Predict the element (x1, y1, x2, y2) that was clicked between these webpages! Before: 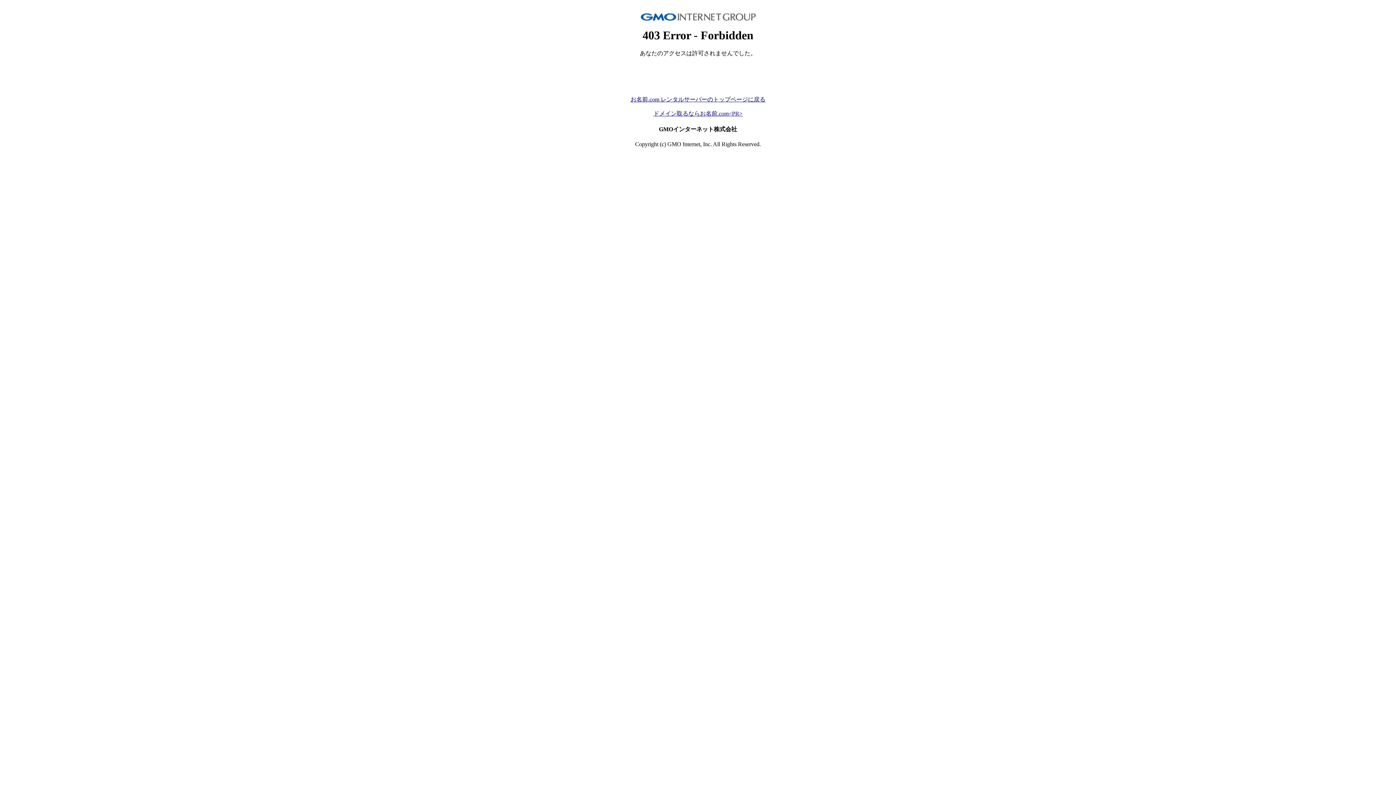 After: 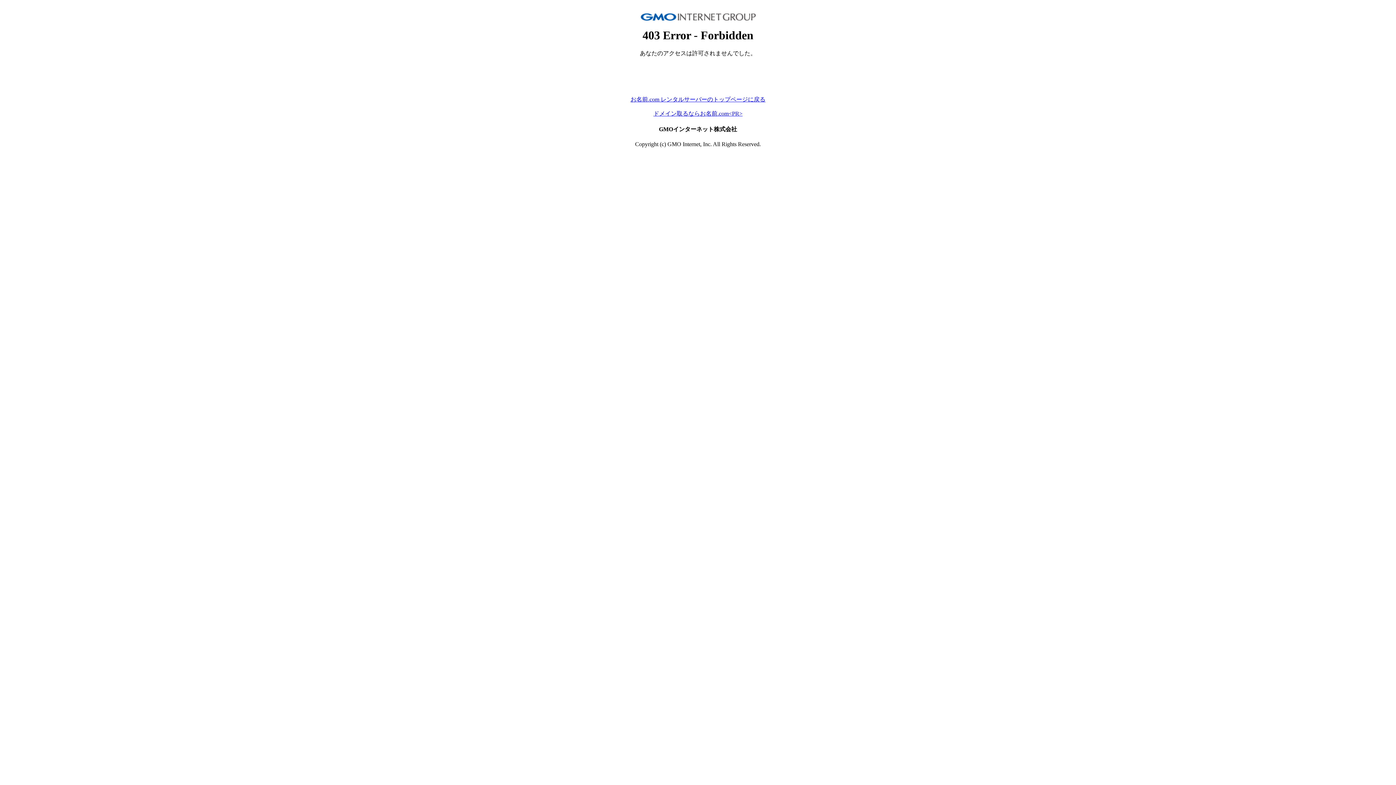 Action: label: ドメイン取るならお名前.com<PR> bbox: (653, 110, 742, 116)